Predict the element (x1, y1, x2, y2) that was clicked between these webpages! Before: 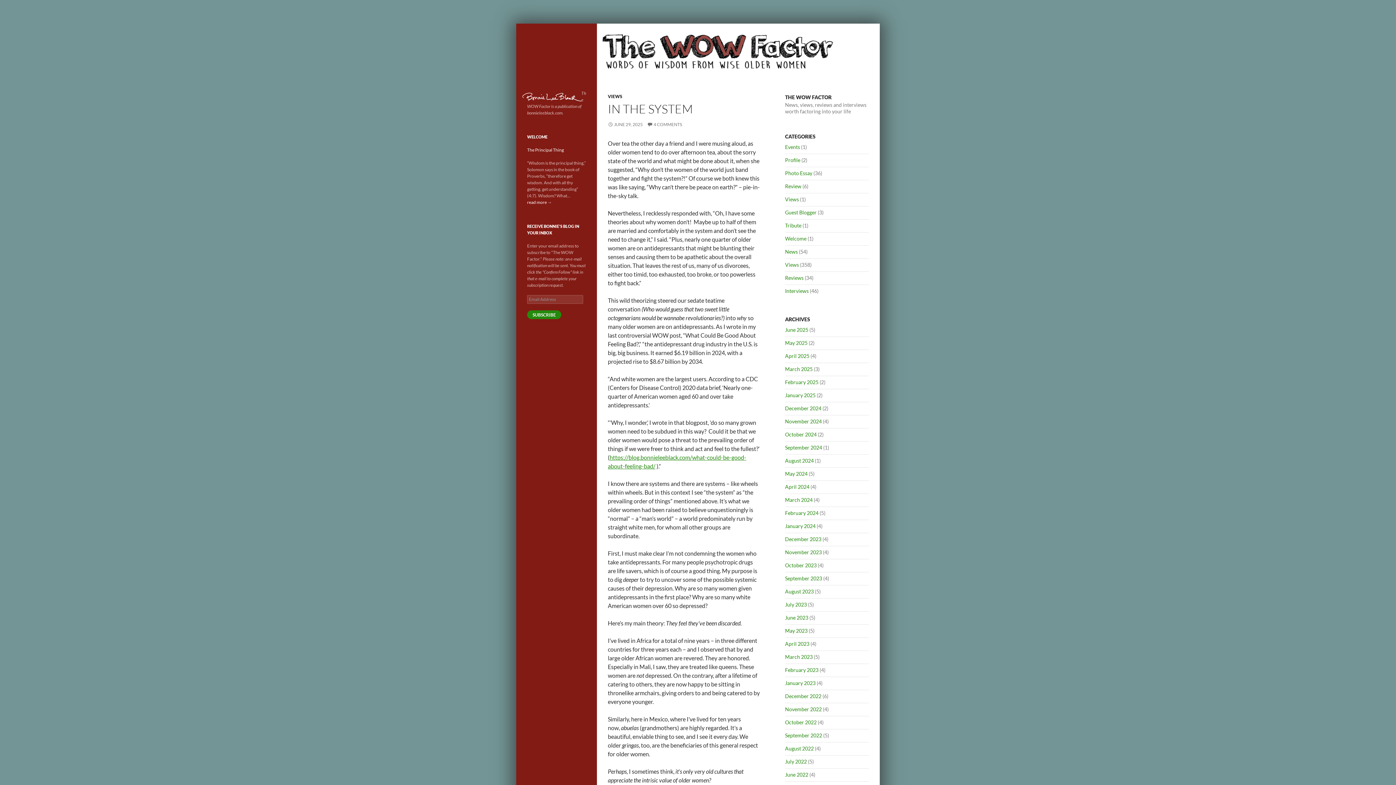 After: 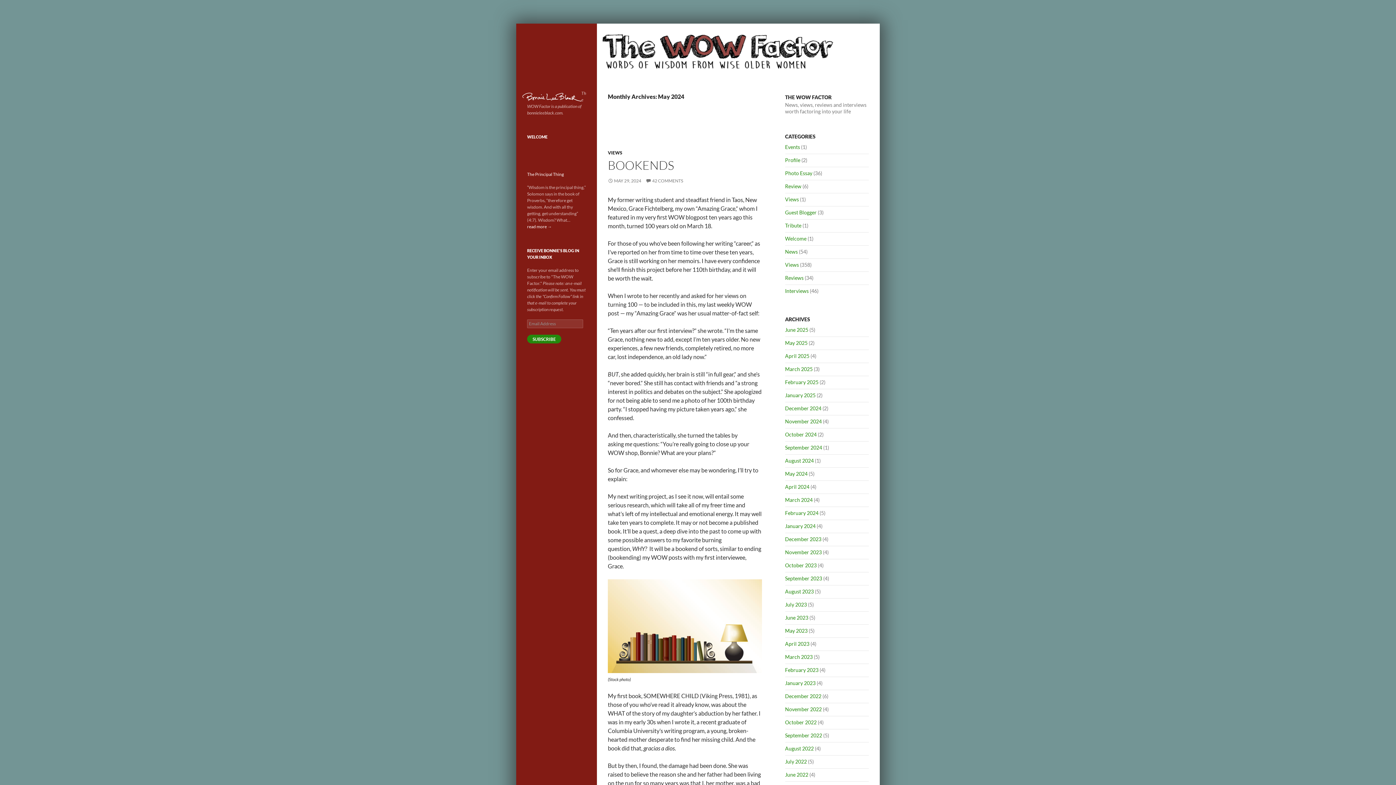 Action: label: May 2024 bbox: (785, 470, 807, 477)